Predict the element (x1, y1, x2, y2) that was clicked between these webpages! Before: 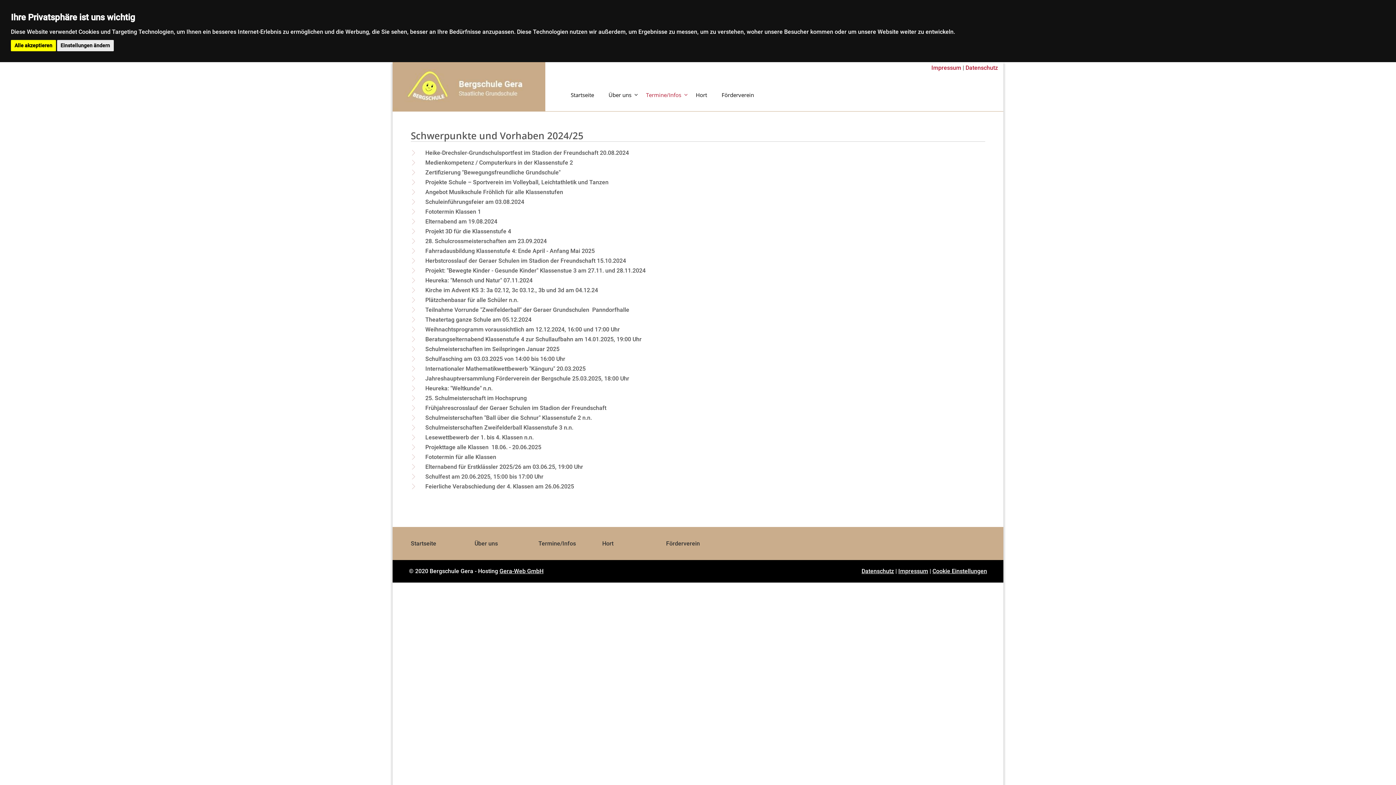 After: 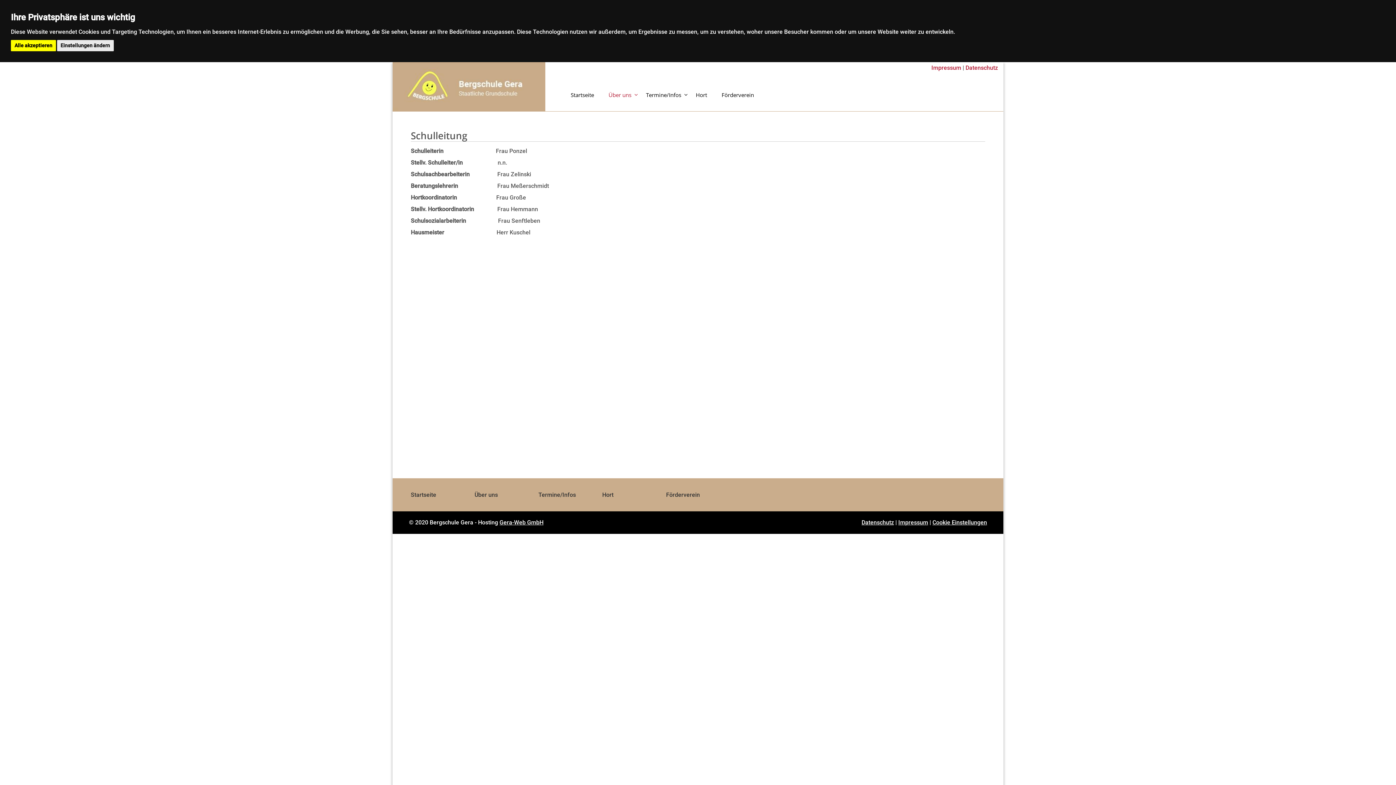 Action: bbox: (601, 89, 638, 100) label:  